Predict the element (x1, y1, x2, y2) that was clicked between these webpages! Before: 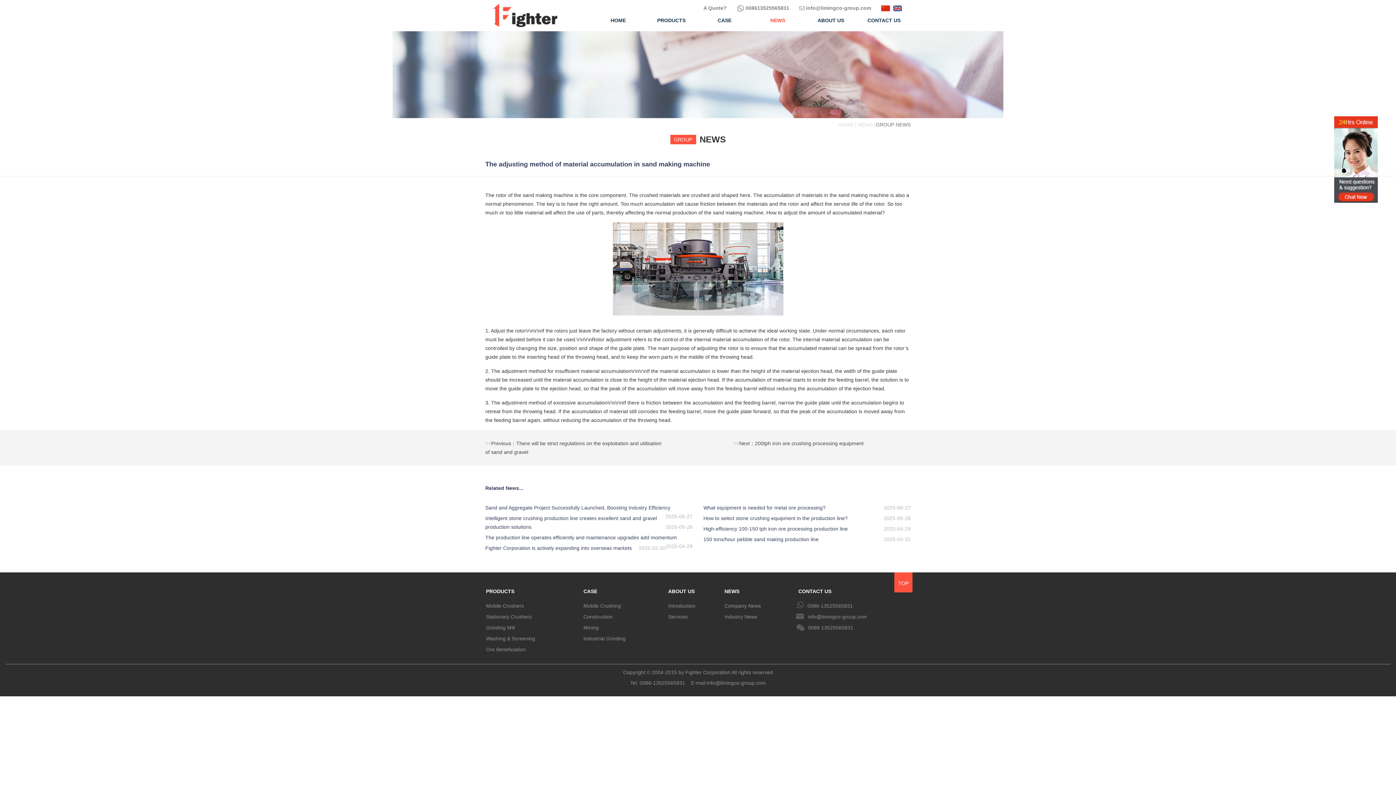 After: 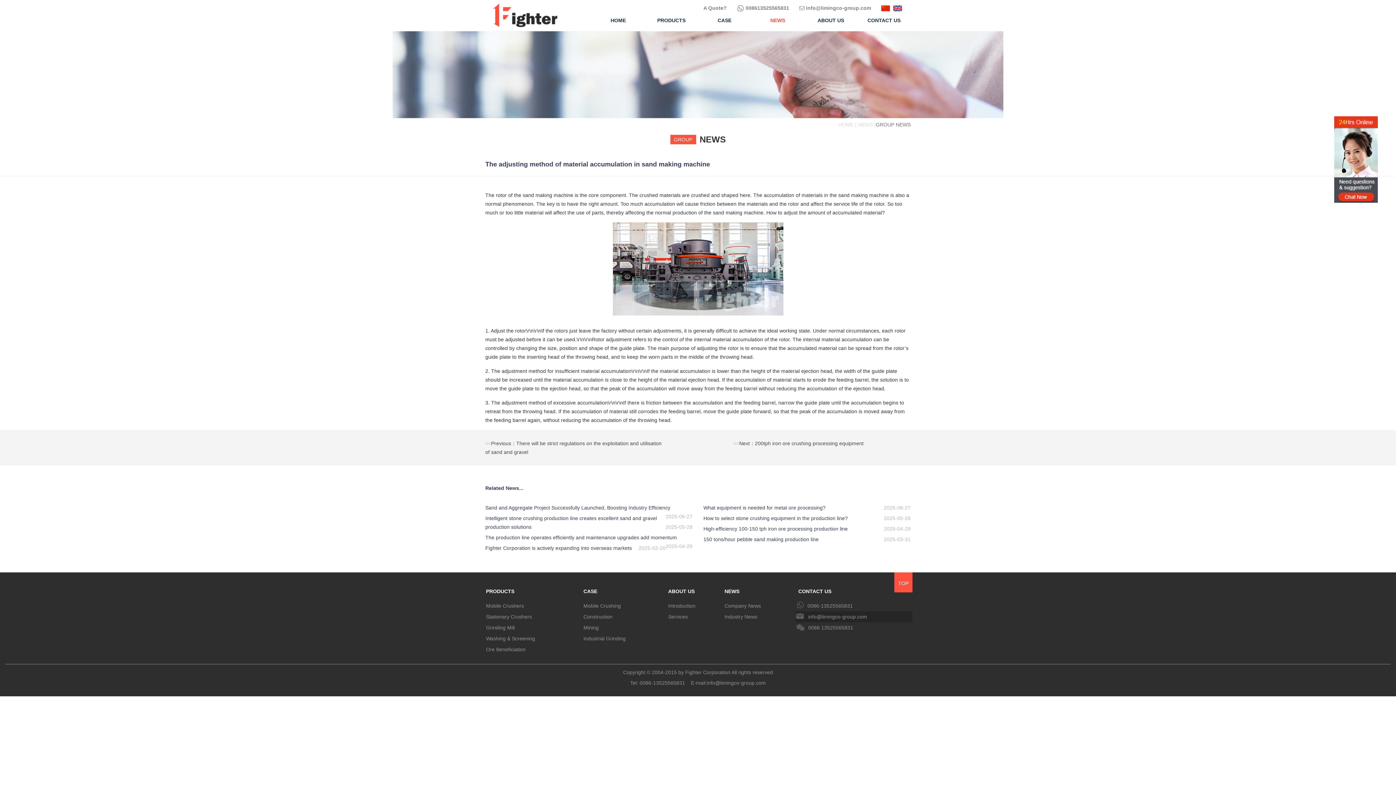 Action: bbox: (796, 611, 912, 622) label: info@limingco-group.com